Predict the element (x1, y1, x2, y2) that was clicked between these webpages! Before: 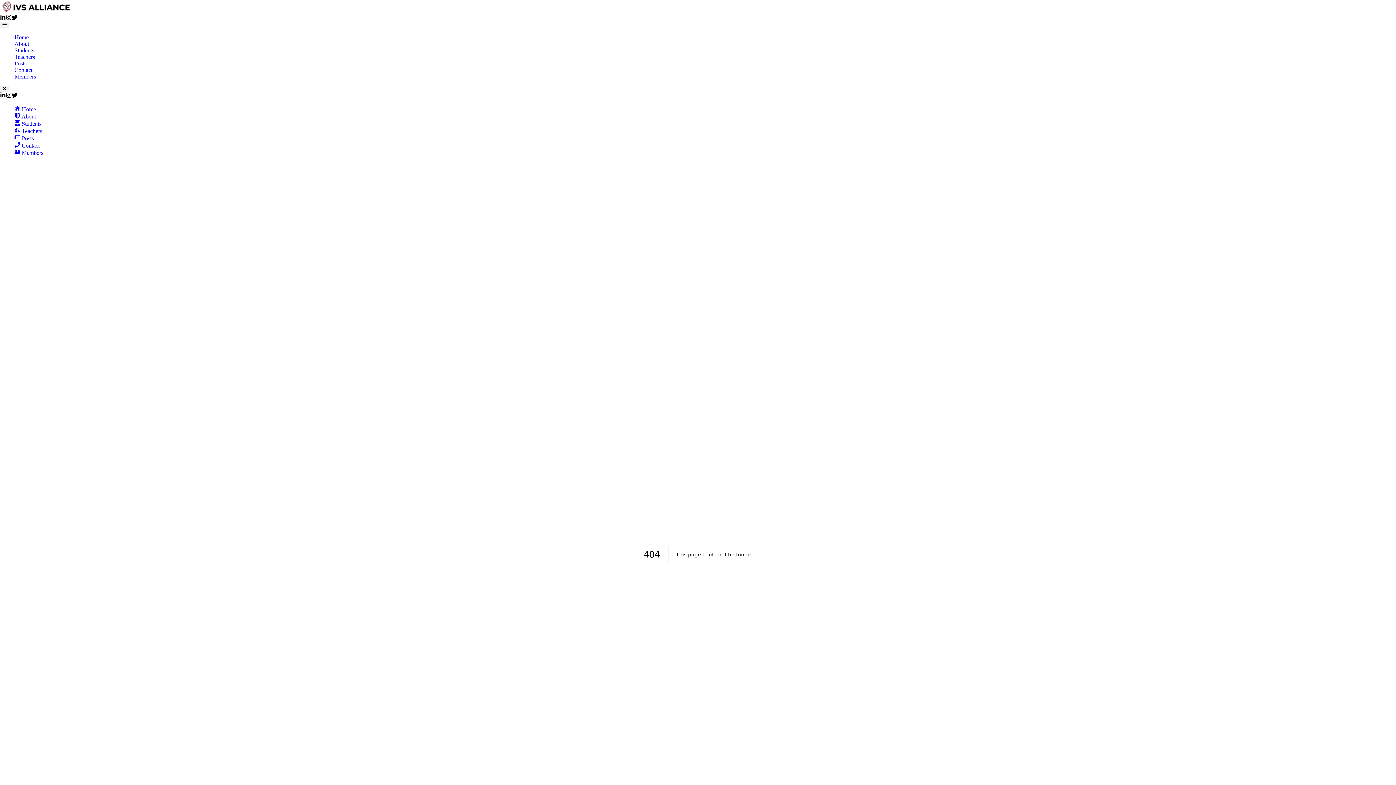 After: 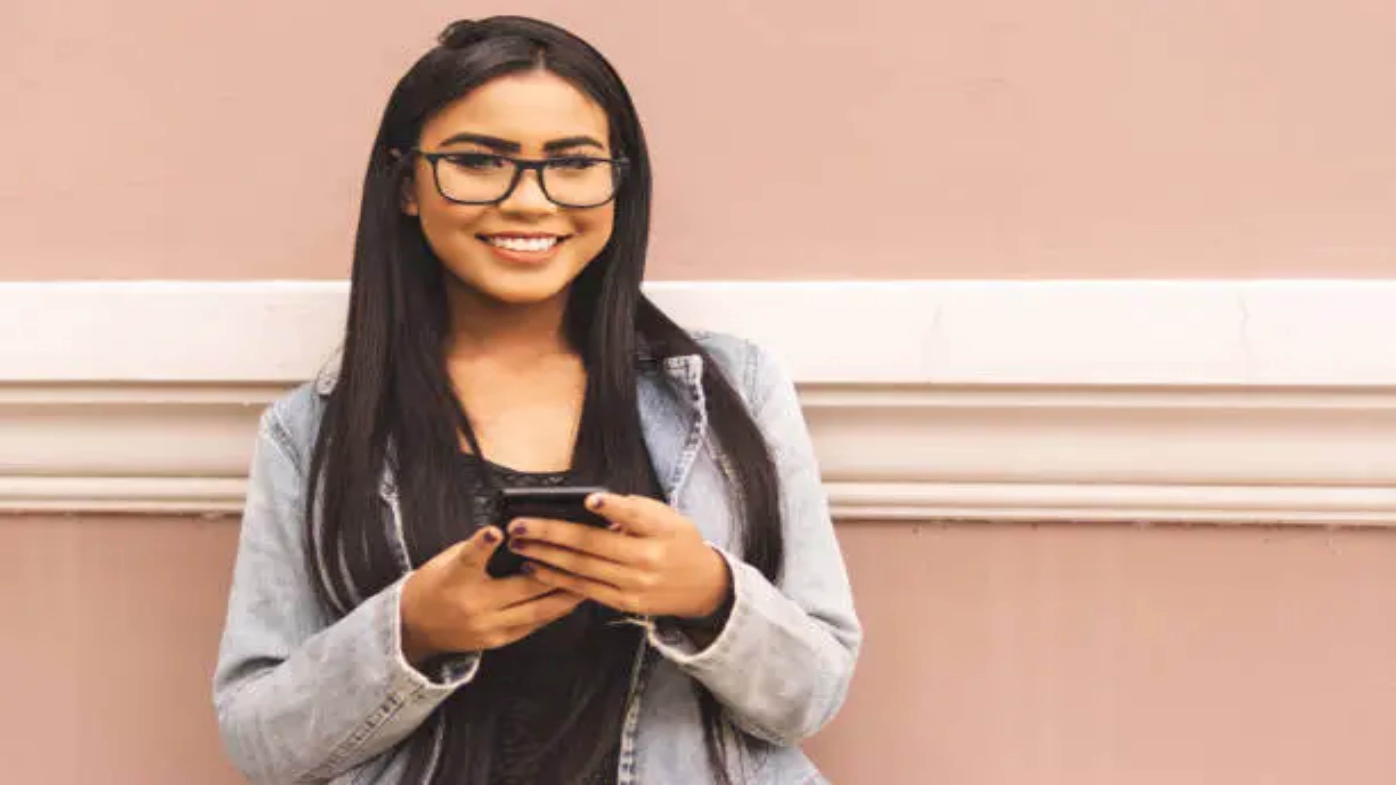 Action: bbox: (14, 128, 42, 134) label:  Teachers